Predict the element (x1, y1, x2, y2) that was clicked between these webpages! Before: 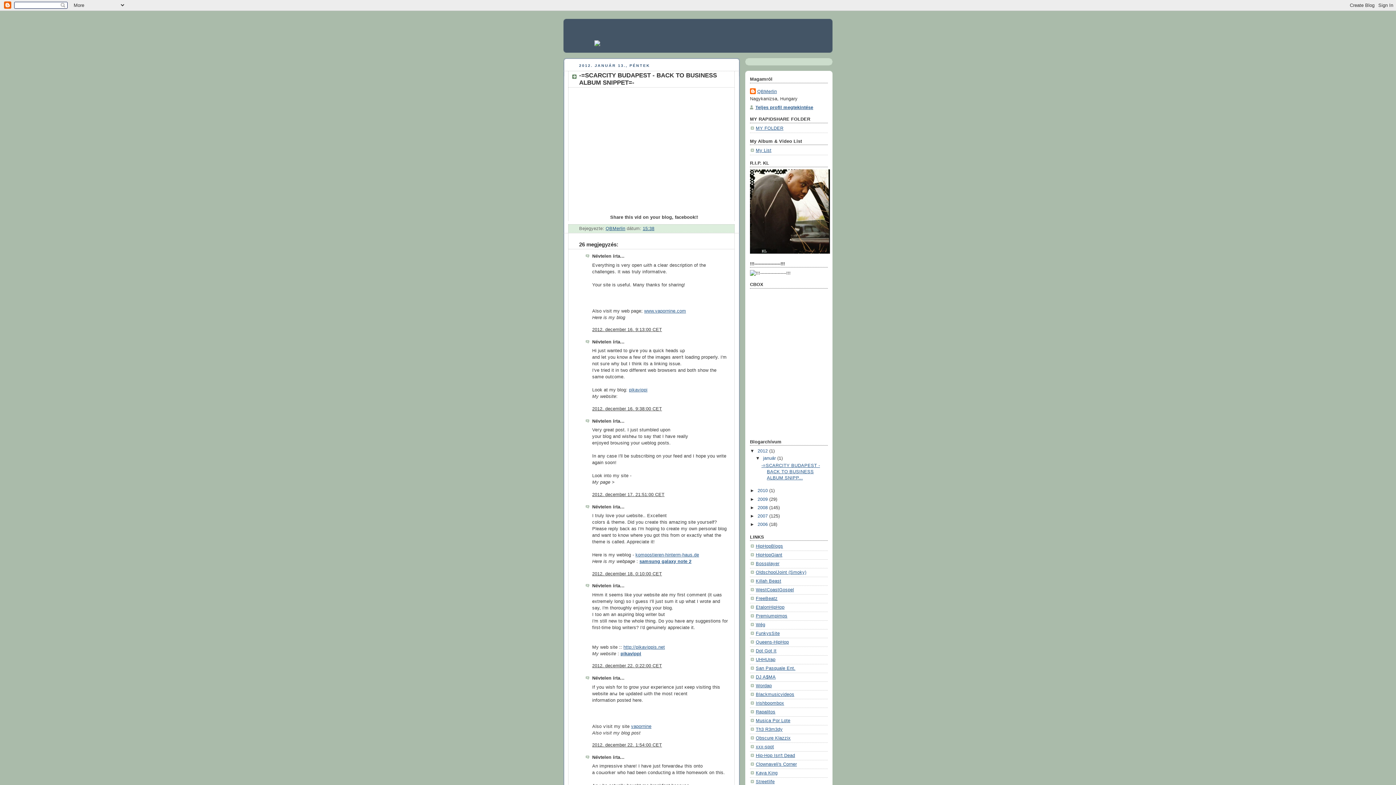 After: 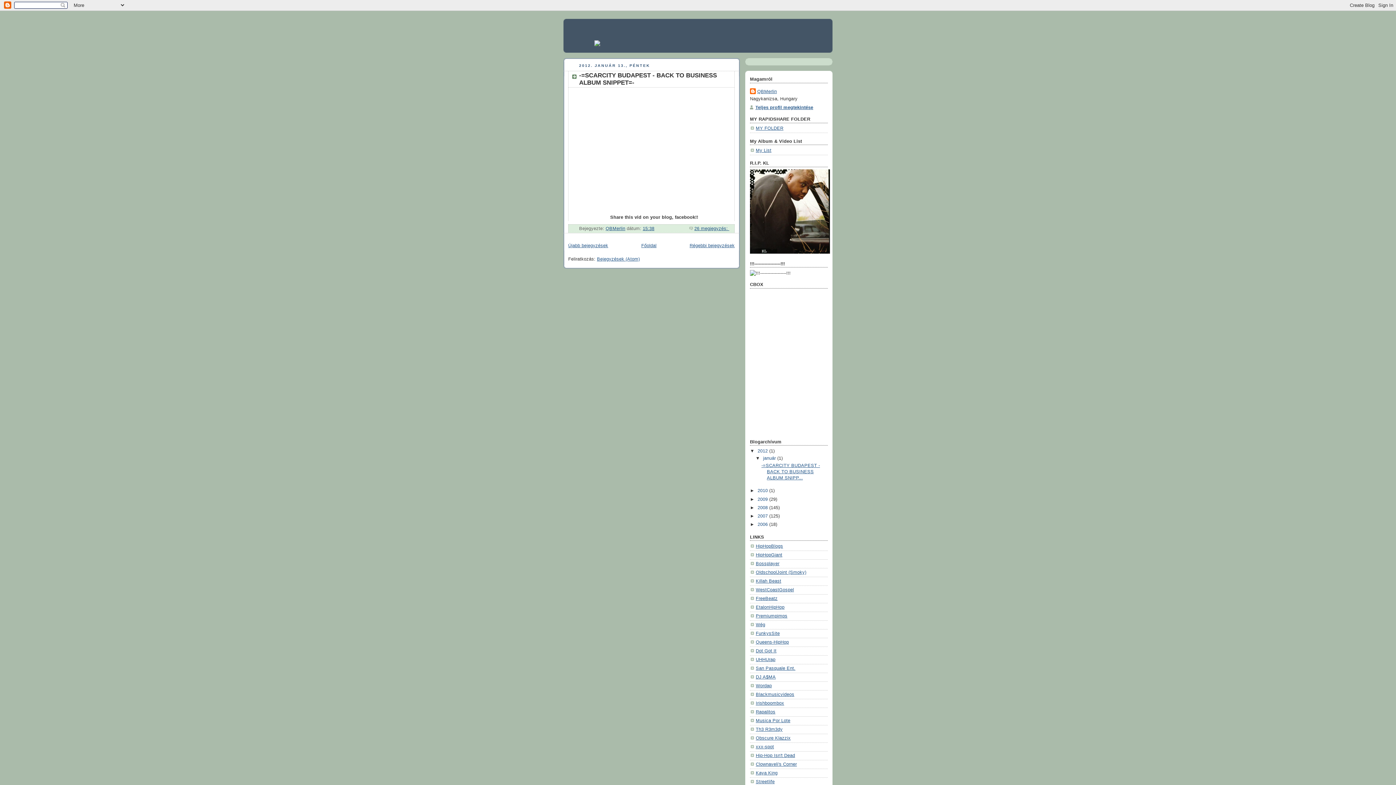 Action: label: január  bbox: (763, 455, 777, 461)